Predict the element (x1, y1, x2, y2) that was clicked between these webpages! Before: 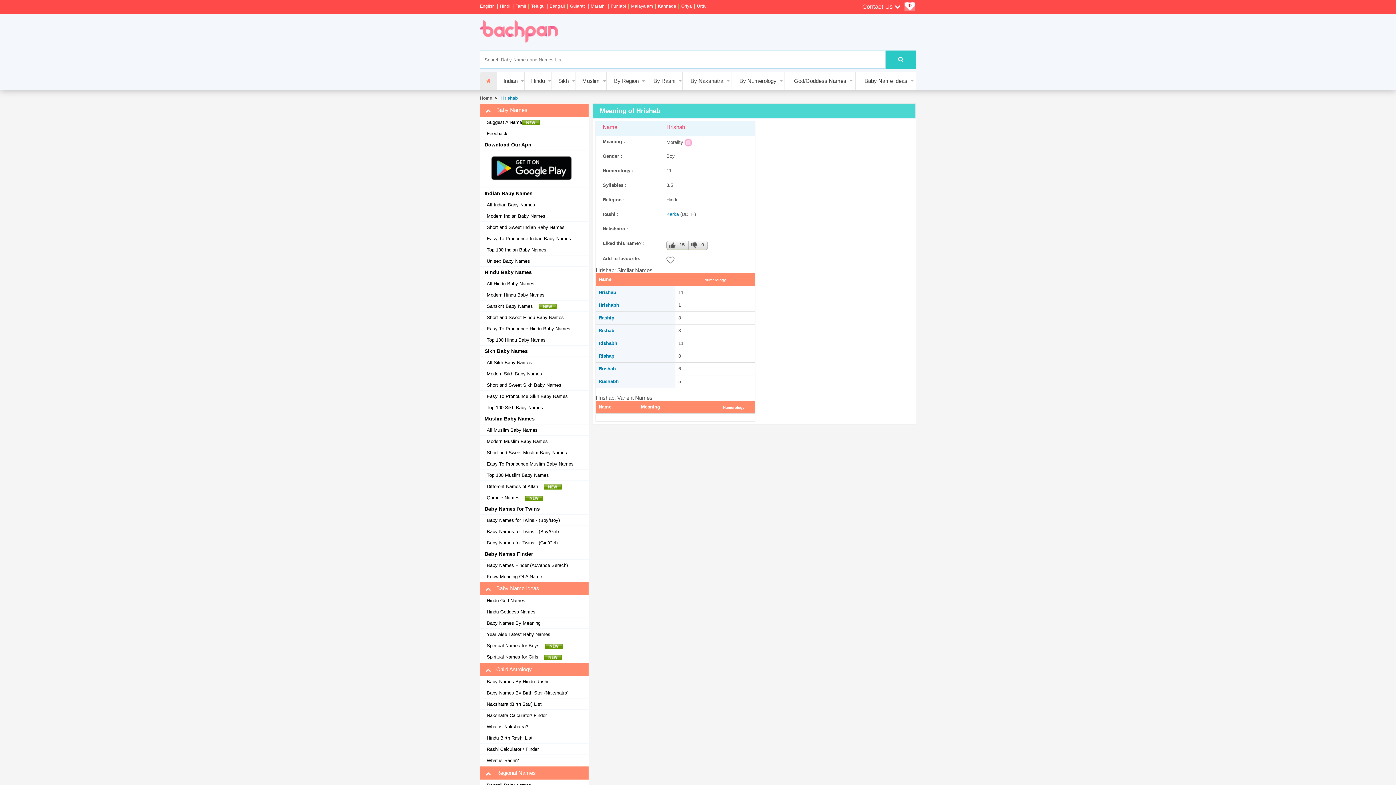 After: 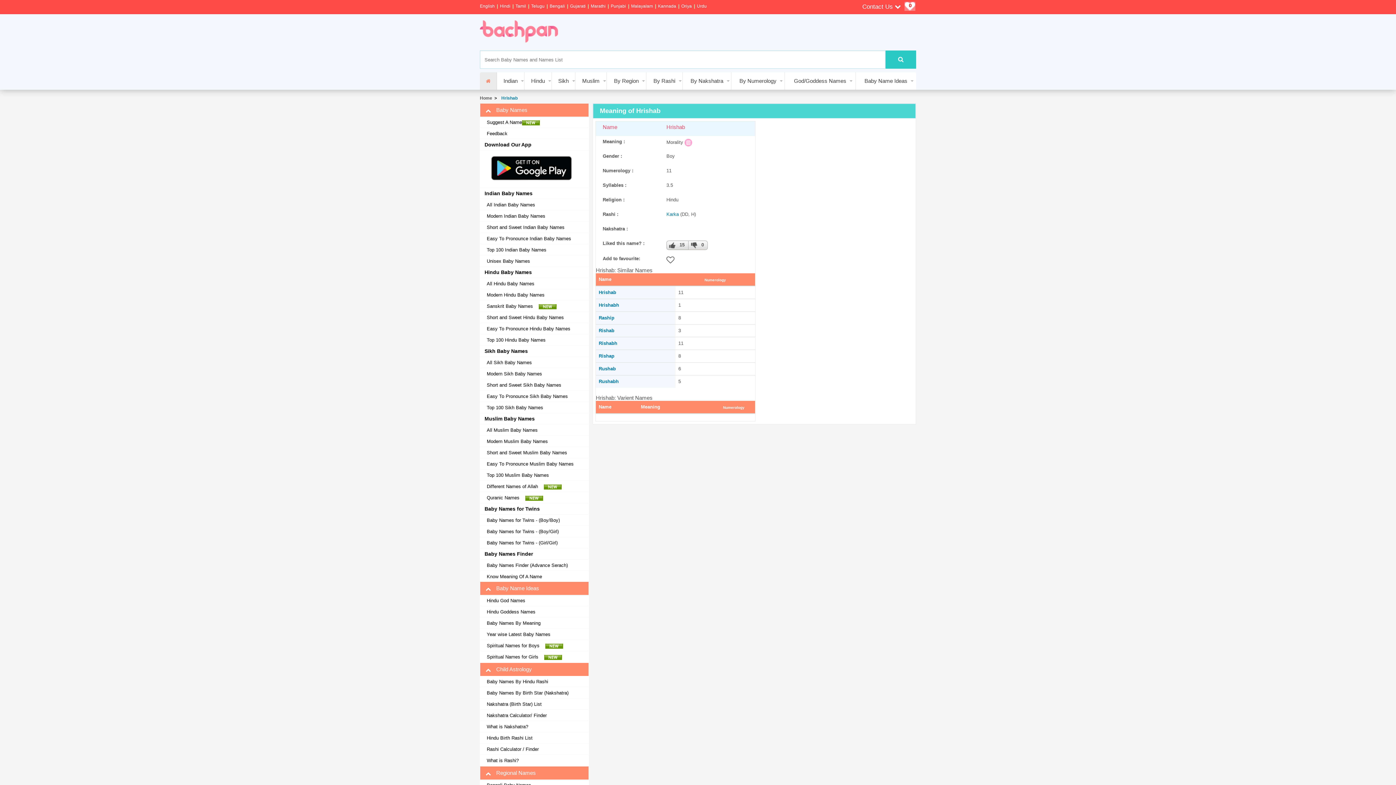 Action: label: Hrishab bbox: (598, 289, 616, 295)